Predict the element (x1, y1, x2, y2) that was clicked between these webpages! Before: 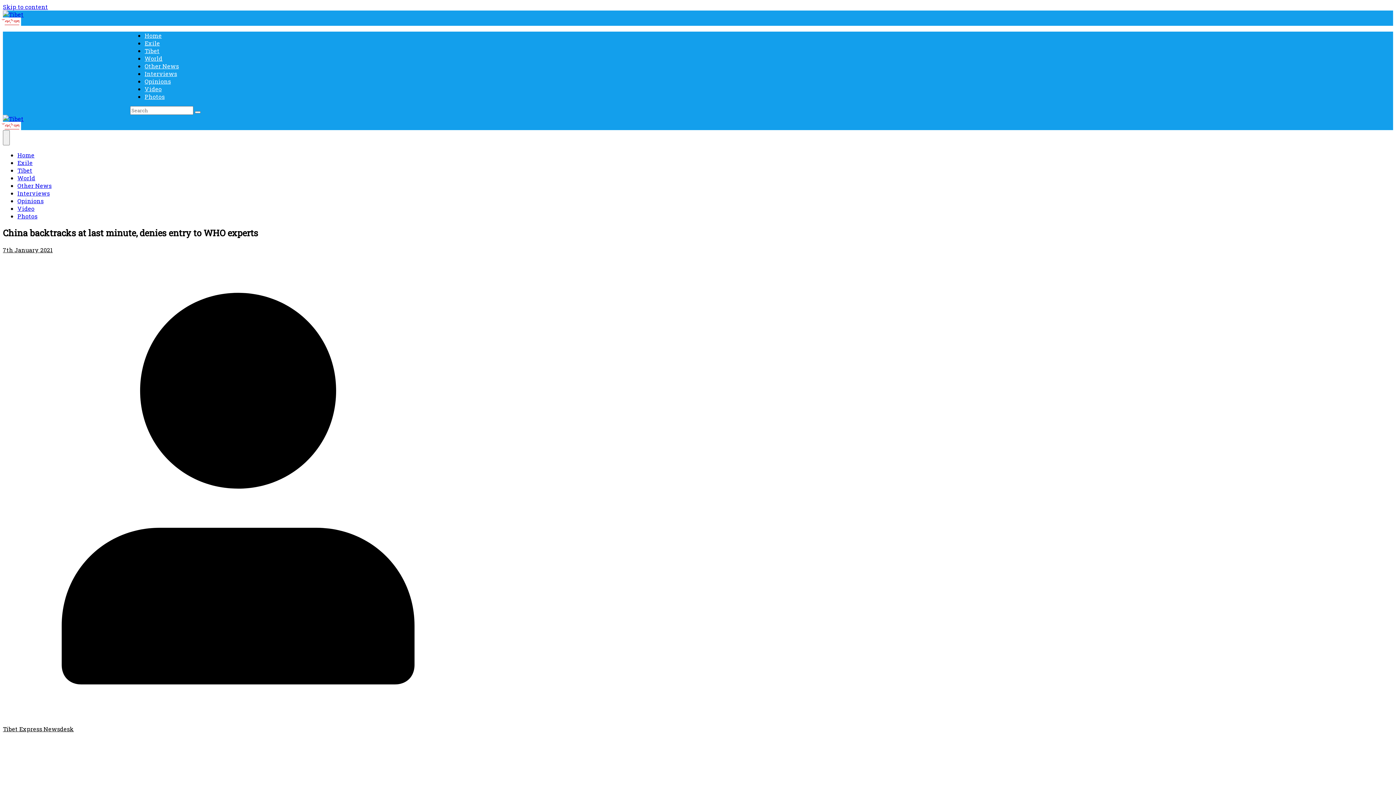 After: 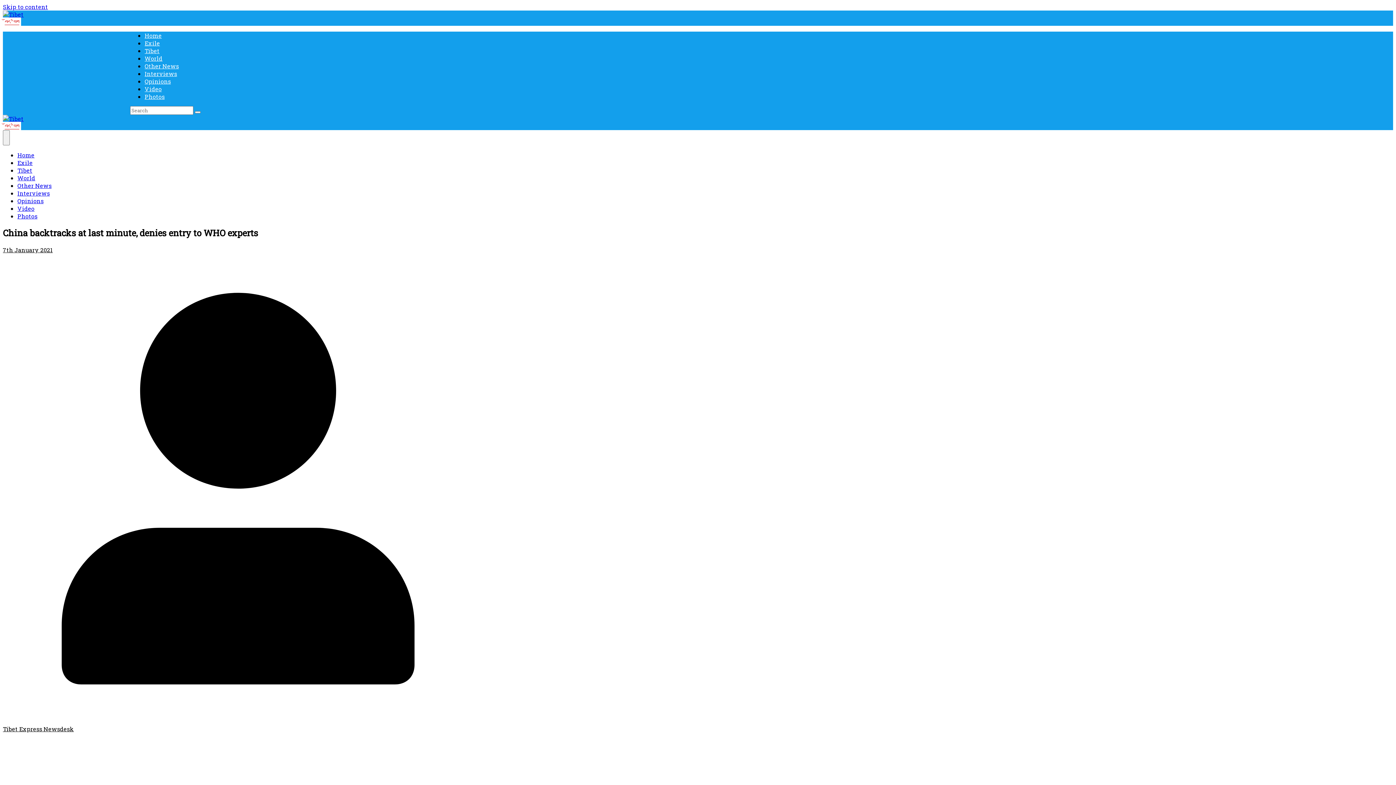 Action: bbox: (2, 246, 52, 253) label: 7th January 2021